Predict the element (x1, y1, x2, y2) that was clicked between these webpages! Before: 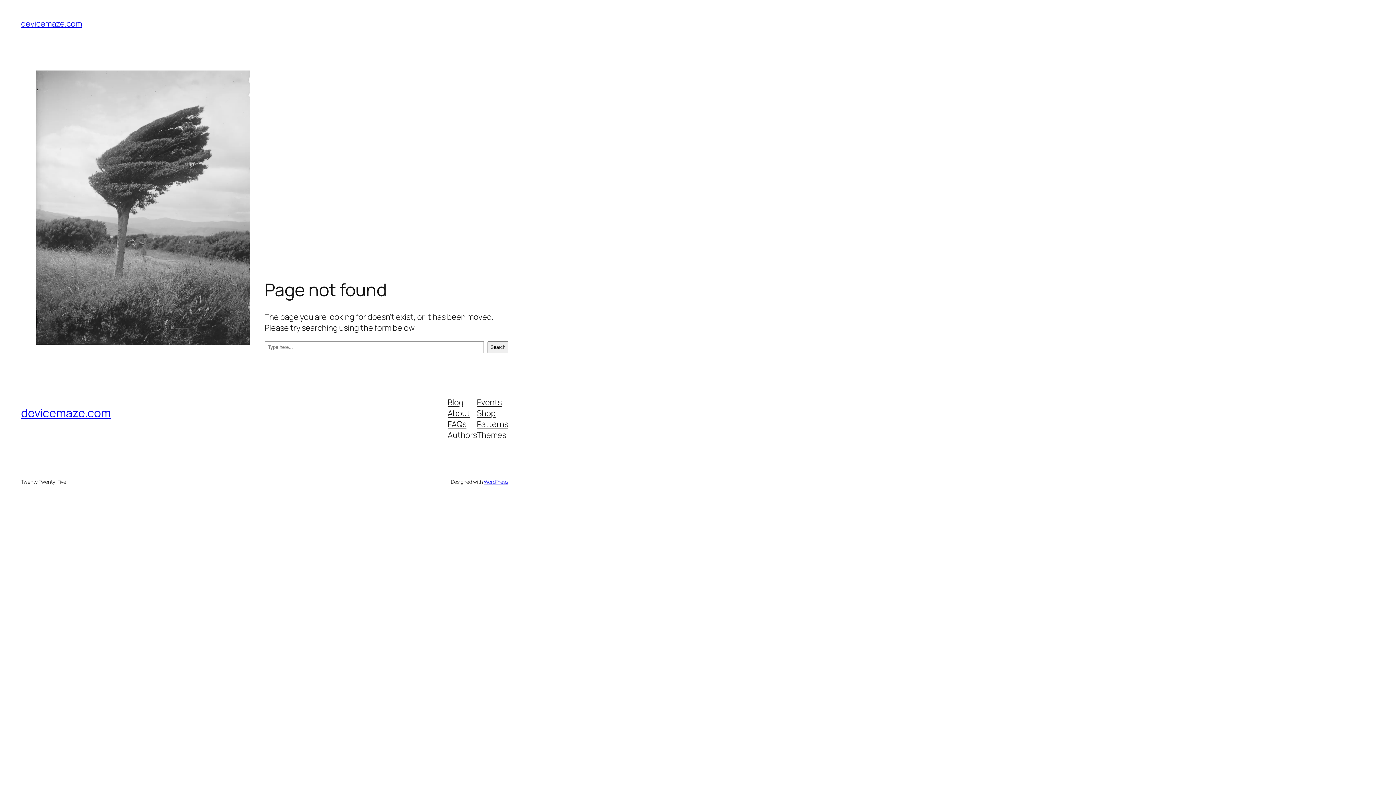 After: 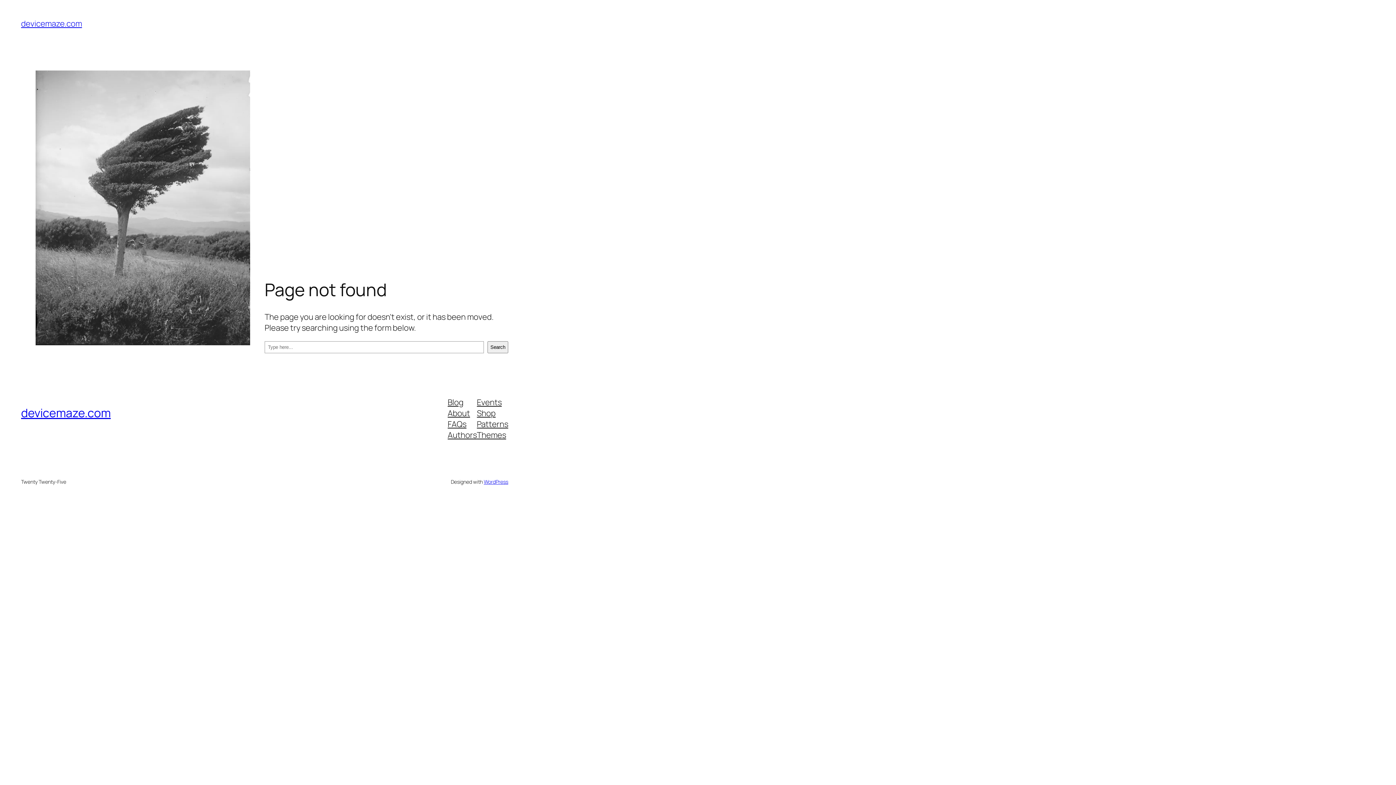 Action: label: Themes bbox: (477, 429, 506, 440)